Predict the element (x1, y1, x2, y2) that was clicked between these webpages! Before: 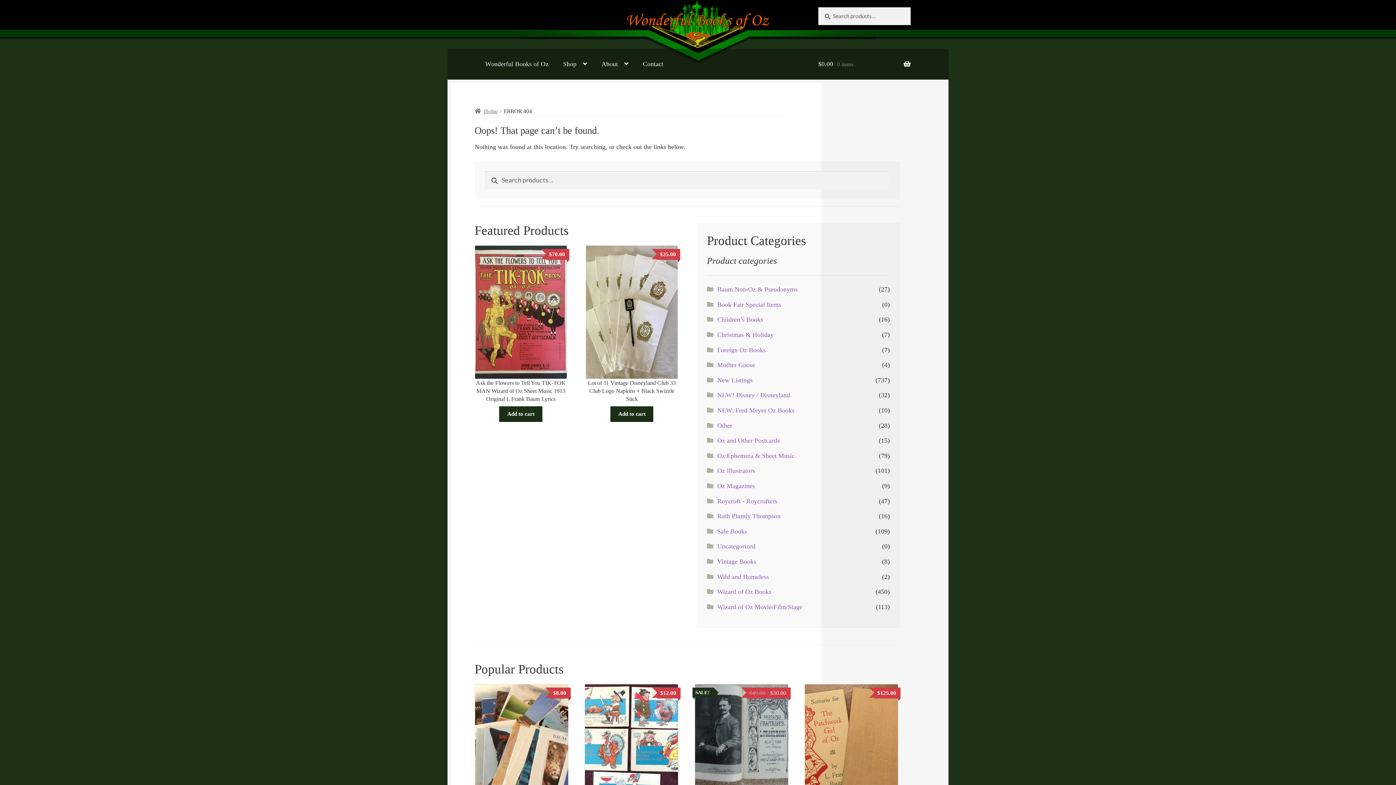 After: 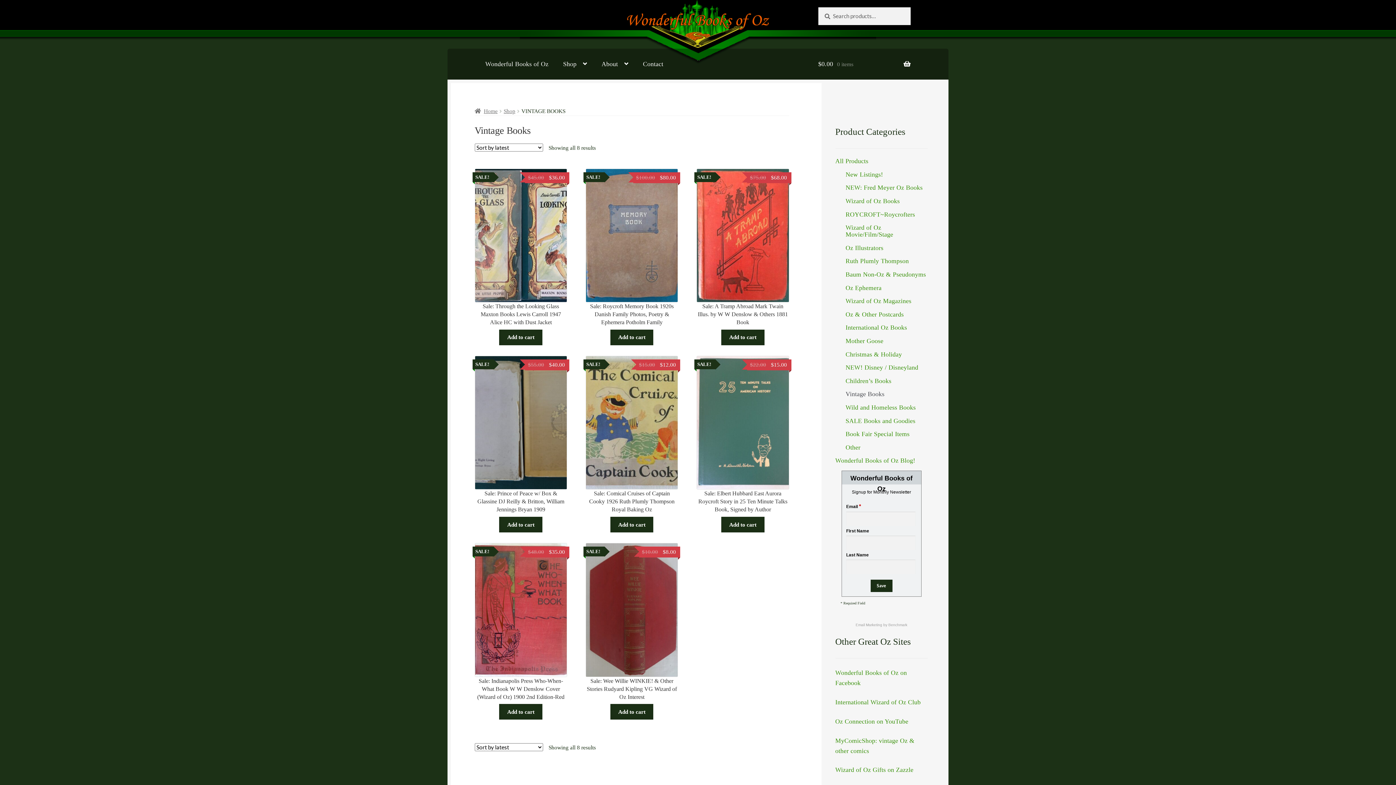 Action: label: Vintage Books bbox: (717, 558, 756, 565)